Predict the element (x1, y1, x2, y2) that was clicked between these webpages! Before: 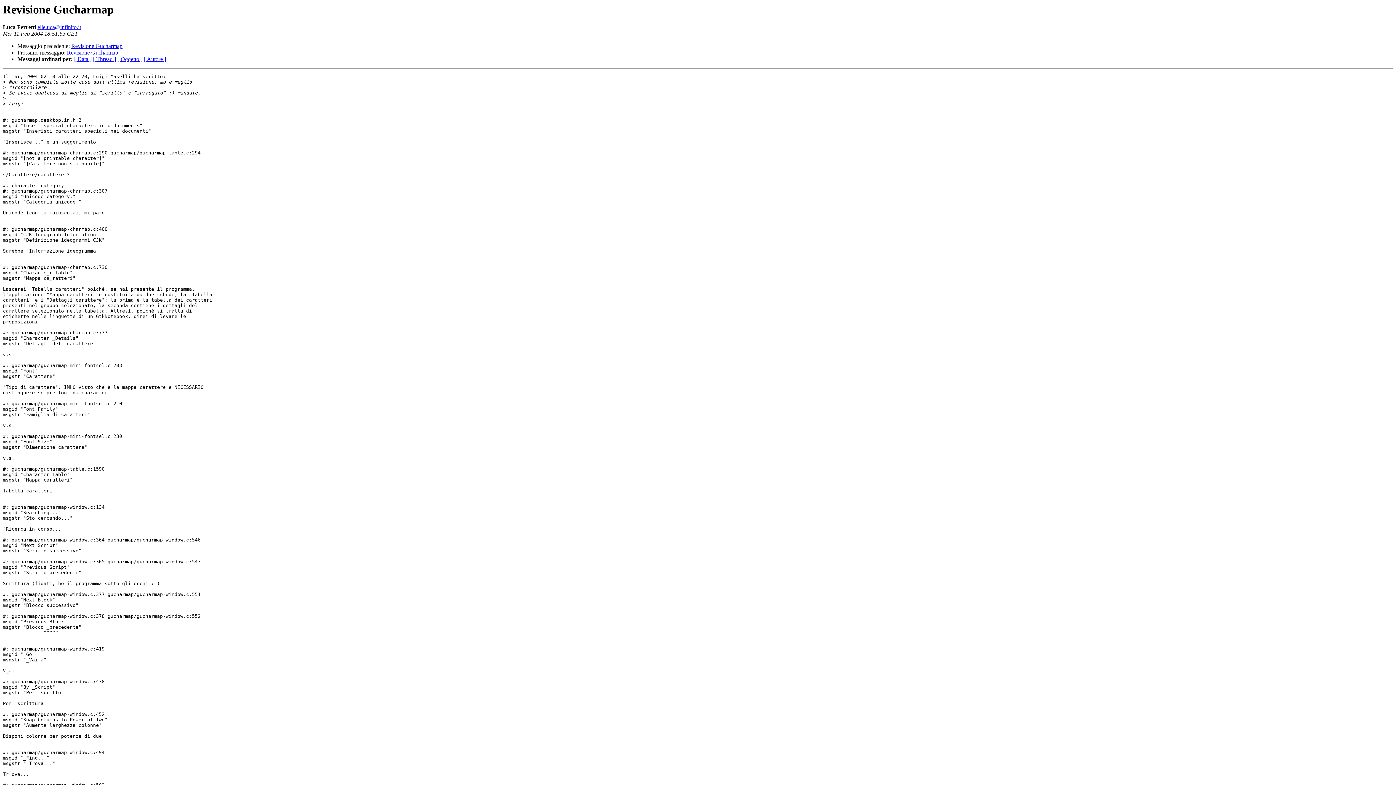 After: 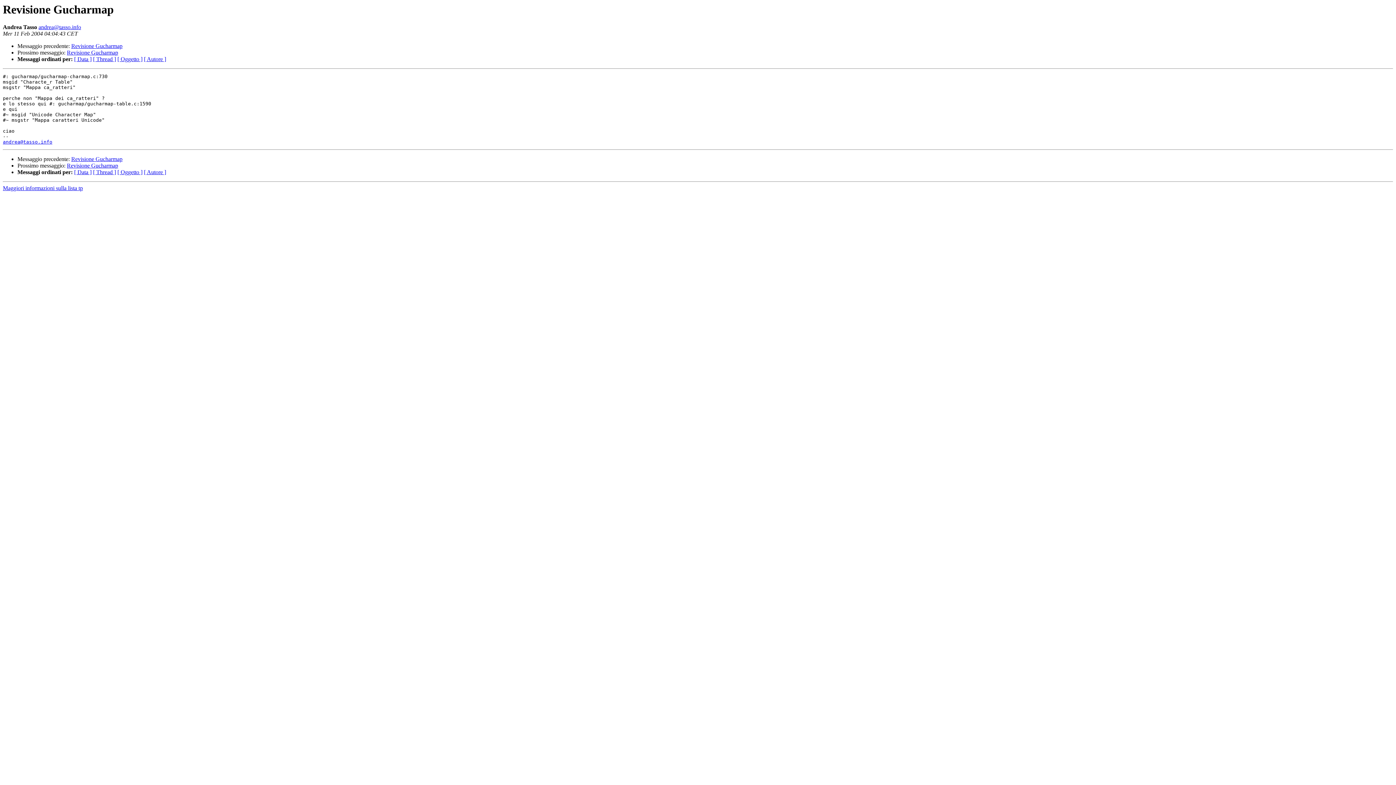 Action: label: Revisione Gucharmap bbox: (71, 43, 122, 49)